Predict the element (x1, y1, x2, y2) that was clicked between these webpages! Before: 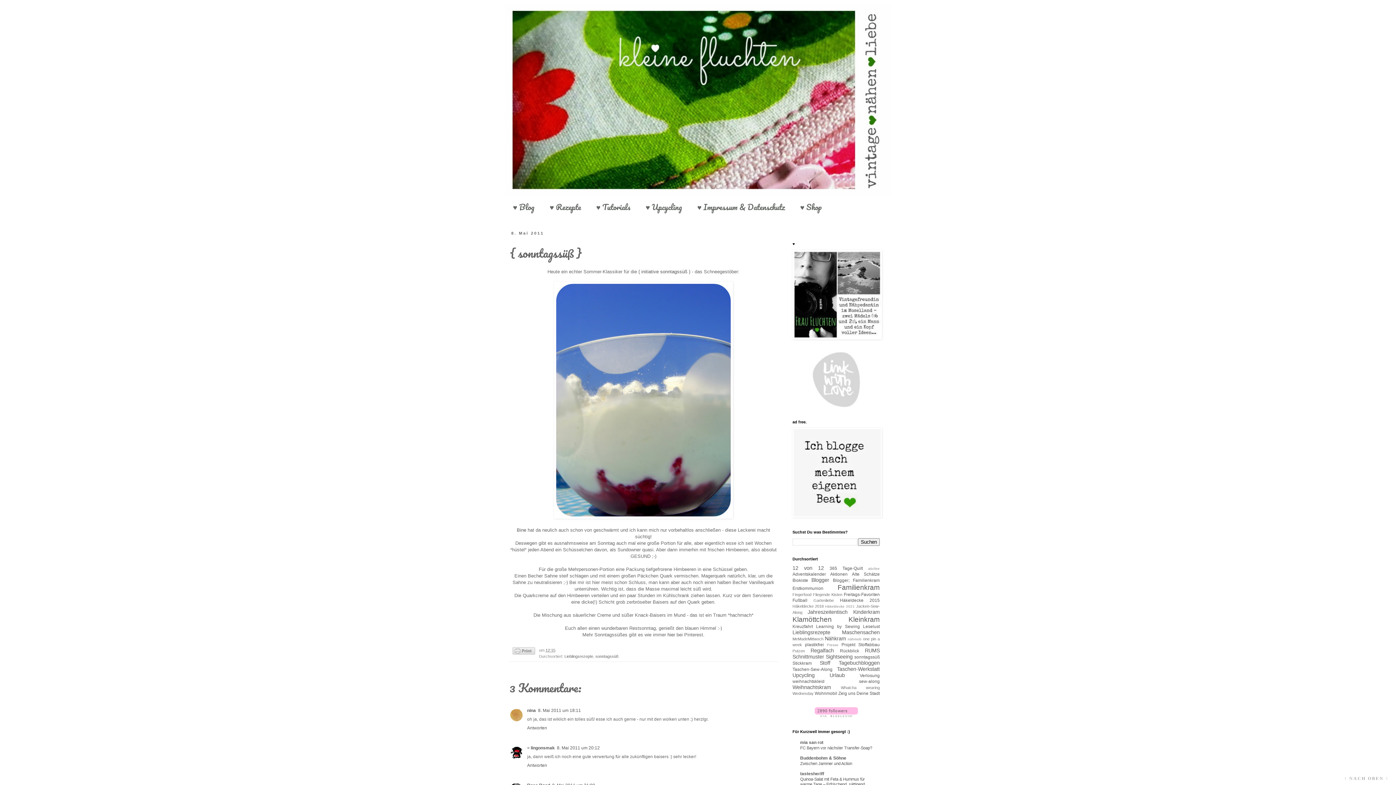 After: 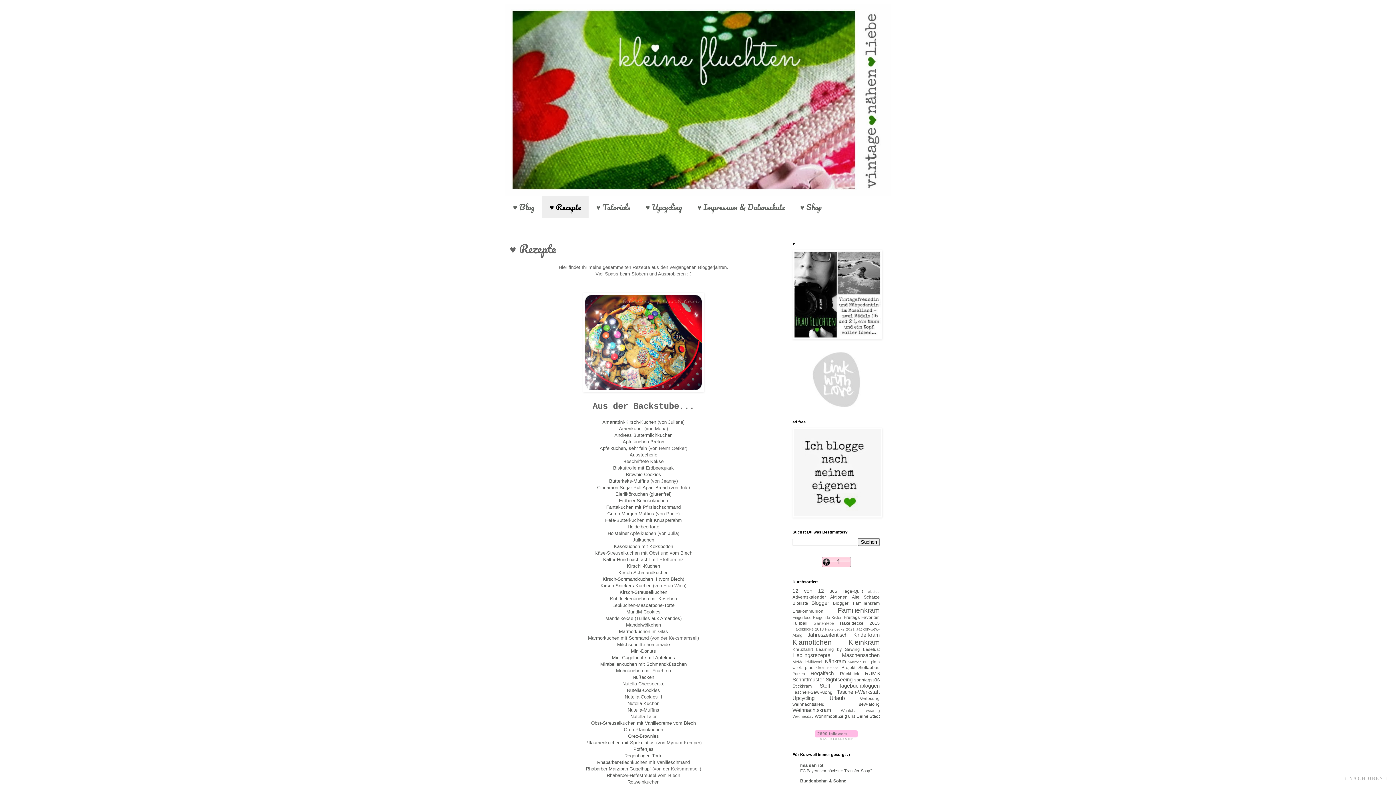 Action: label: ♥ Rezepte bbox: (542, 196, 588, 217)